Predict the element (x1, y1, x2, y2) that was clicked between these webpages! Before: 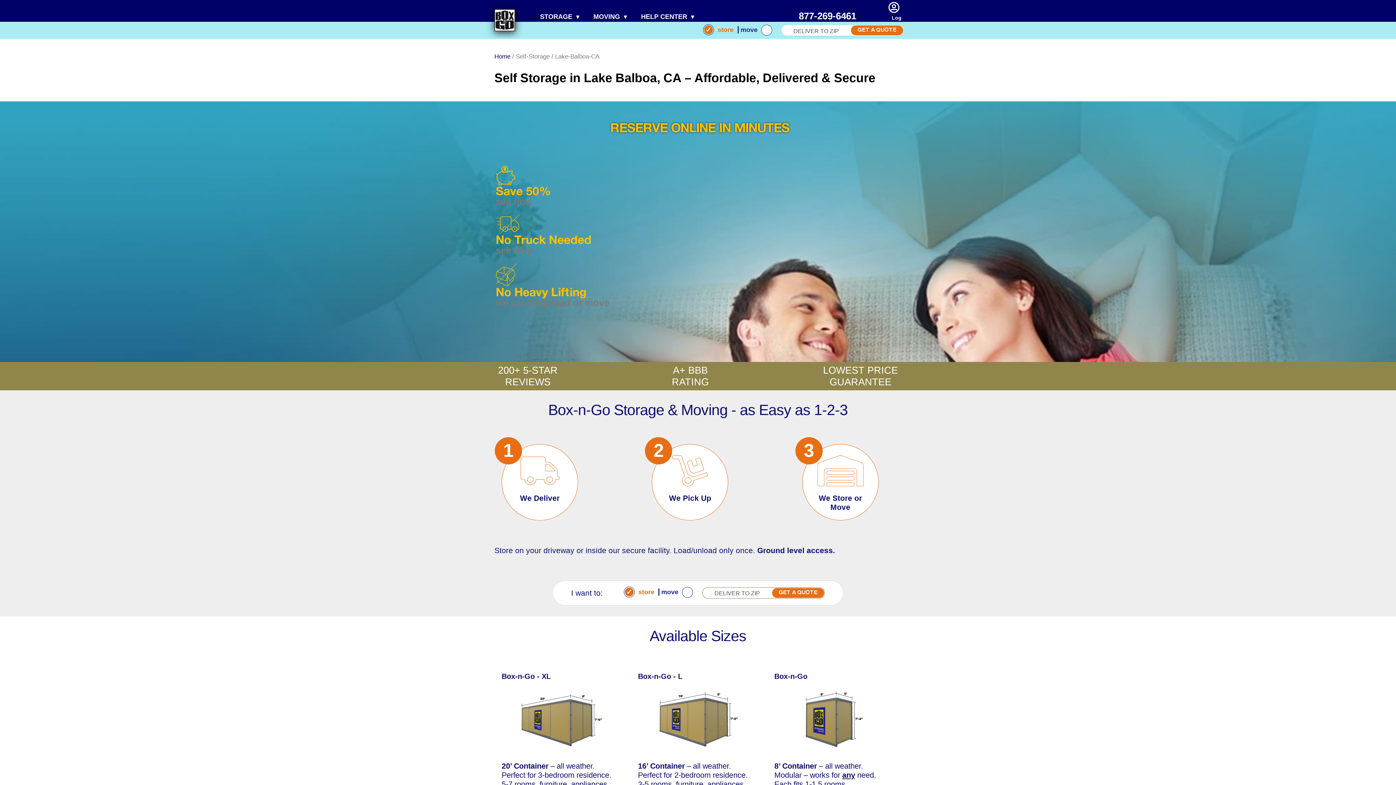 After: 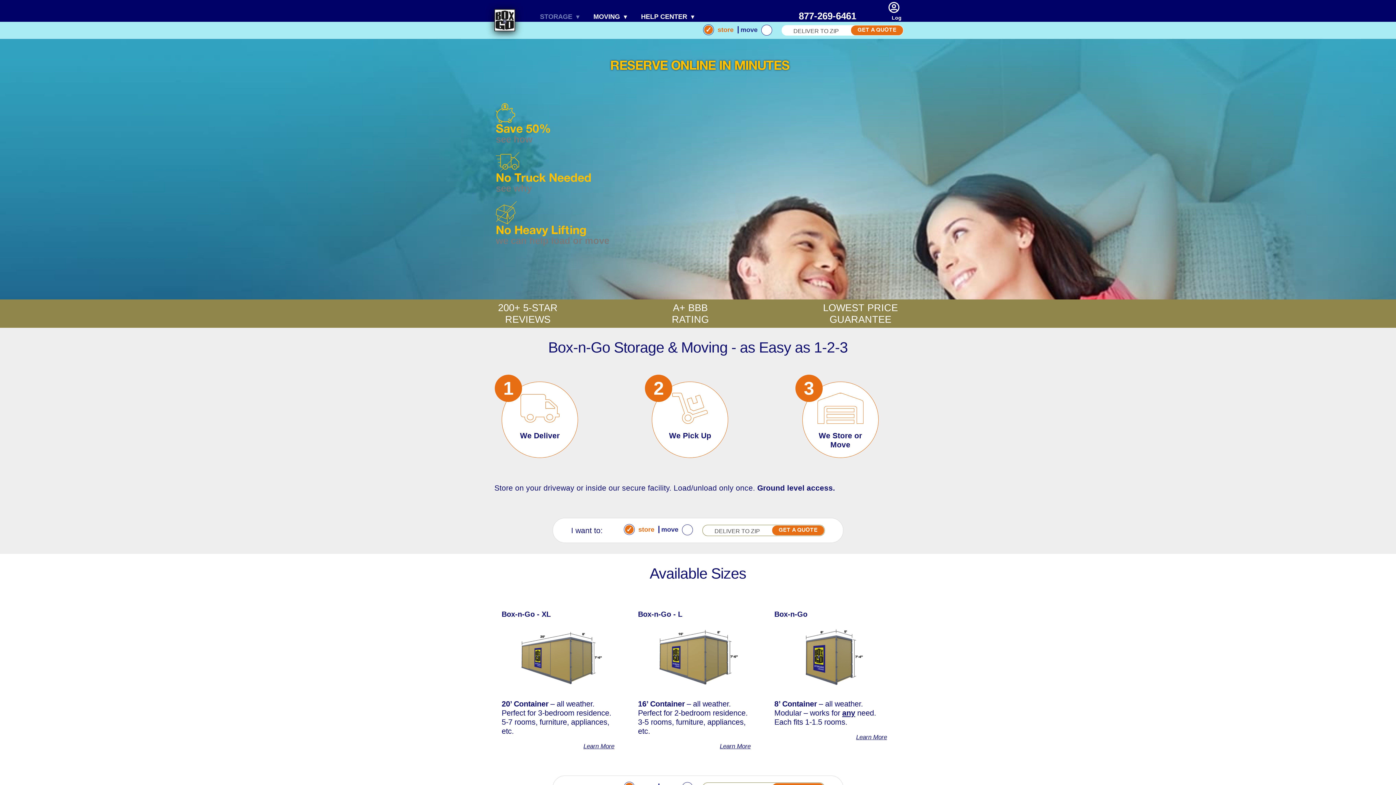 Action: label: Self-Storage bbox: (516, 53, 549, 60)